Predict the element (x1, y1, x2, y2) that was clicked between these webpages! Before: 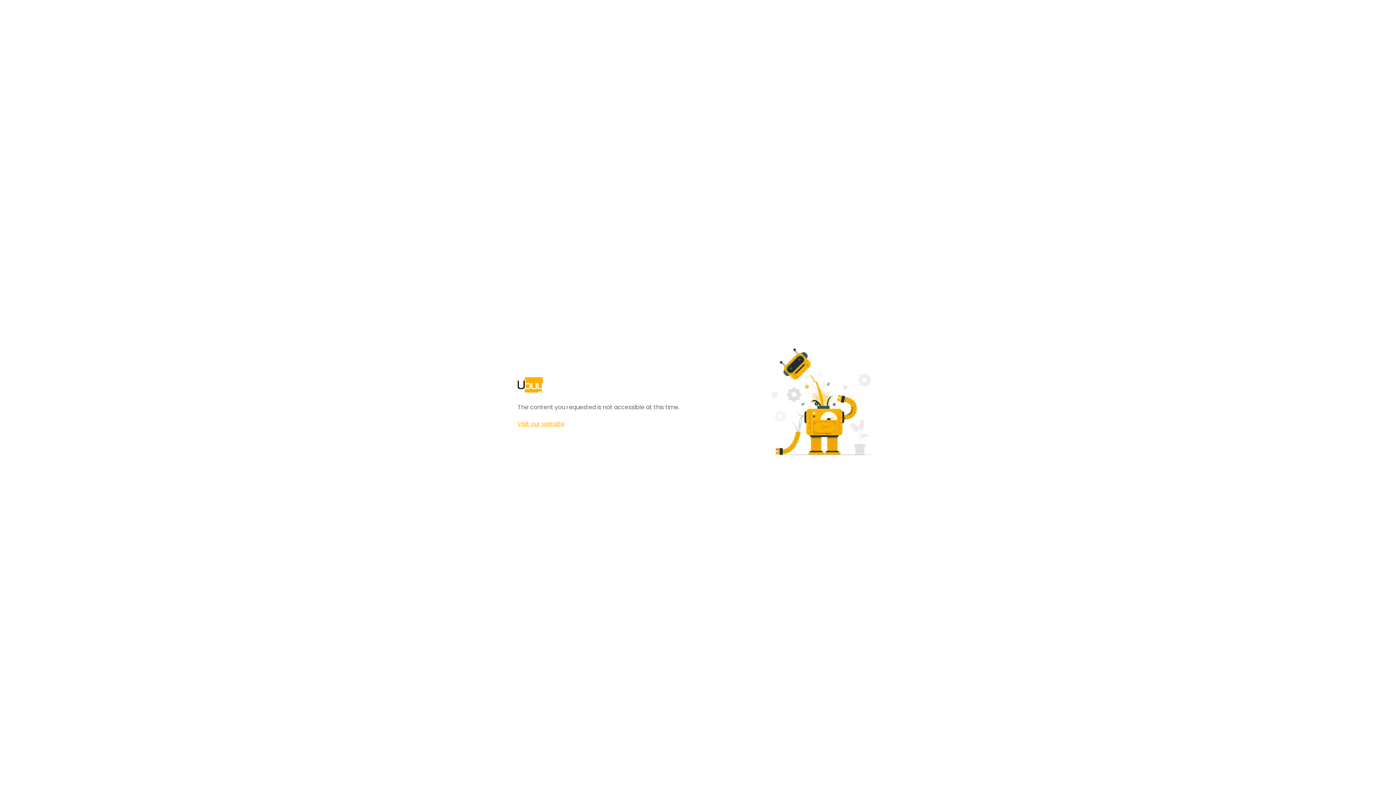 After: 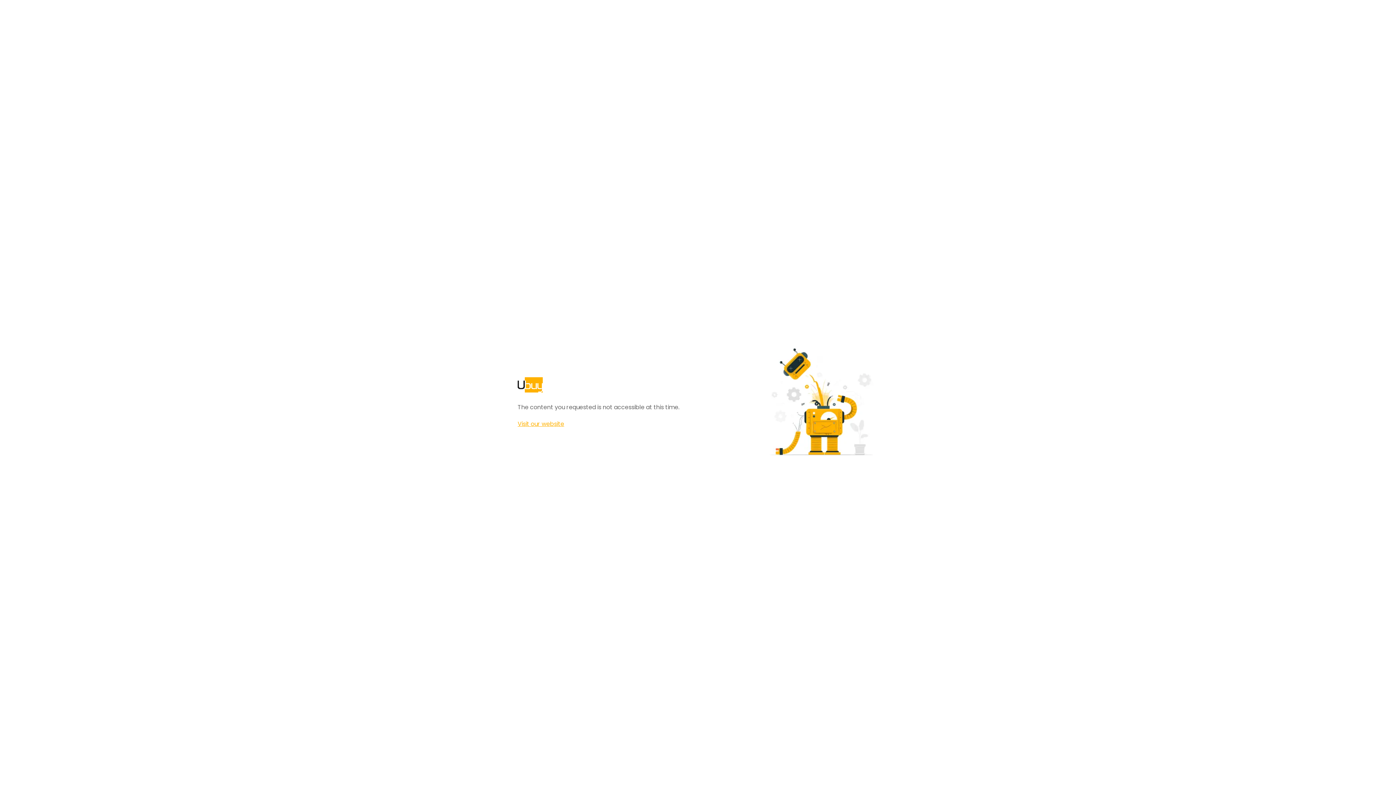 Action: bbox: (517, 420, 564, 428) label: Visit our website